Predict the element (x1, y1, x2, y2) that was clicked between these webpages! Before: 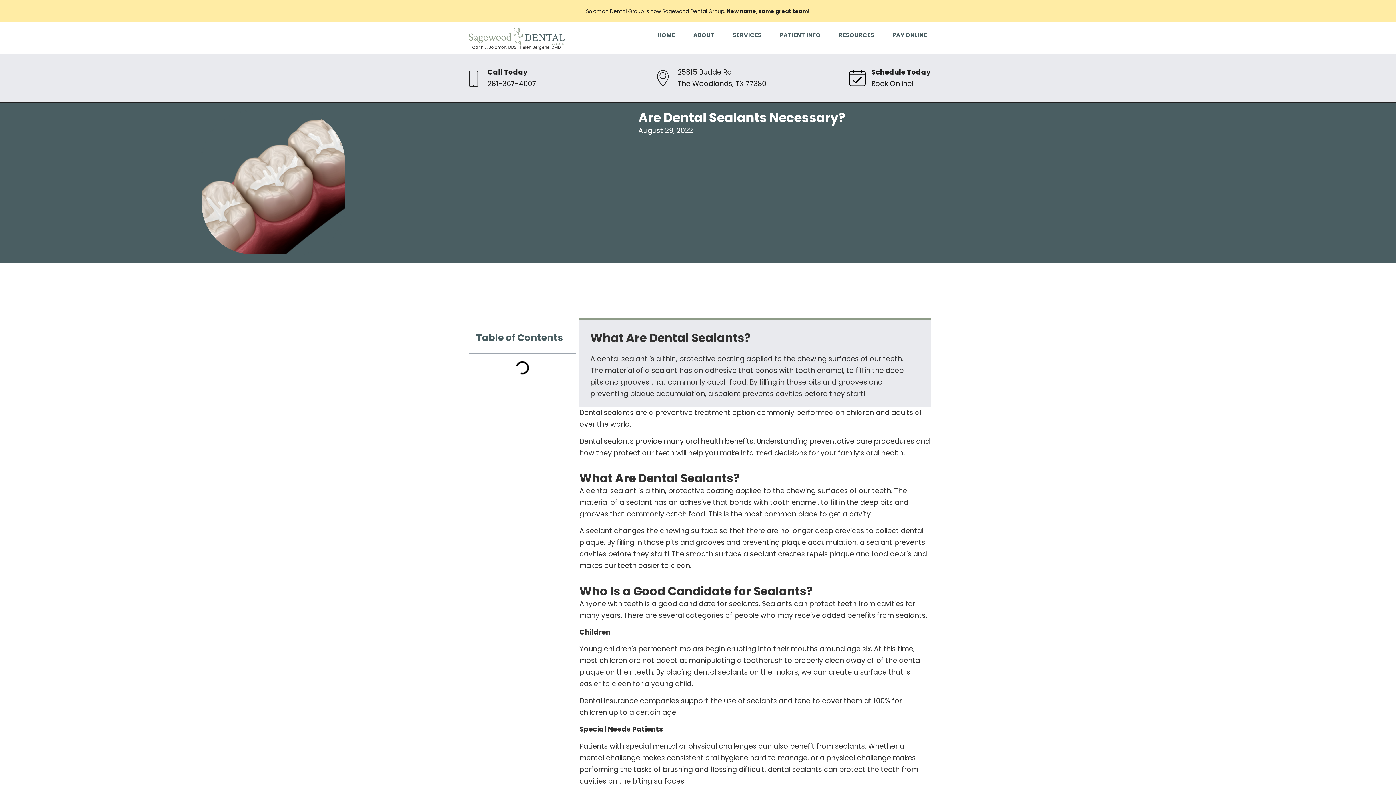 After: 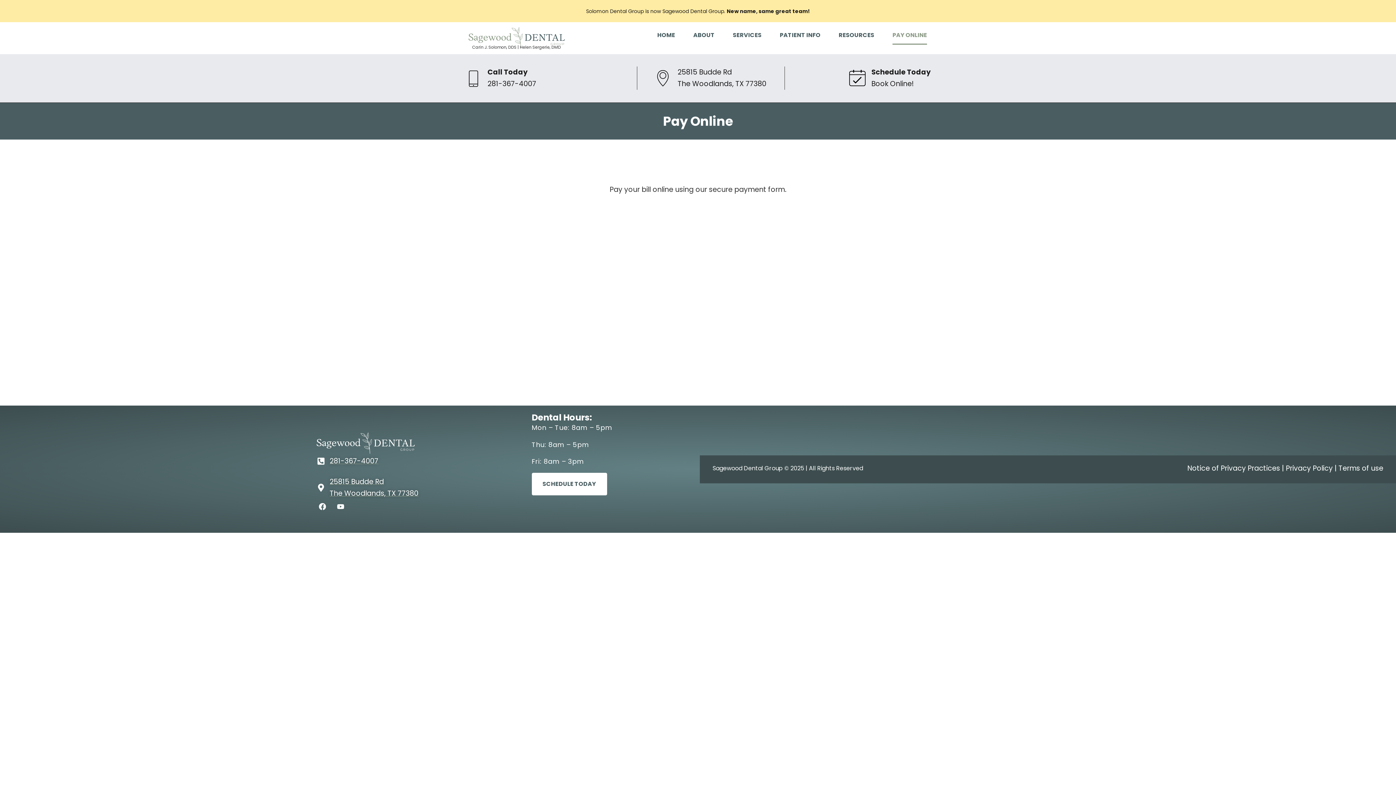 Action: bbox: (892, 25, 927, 44) label: PAY ONLINE